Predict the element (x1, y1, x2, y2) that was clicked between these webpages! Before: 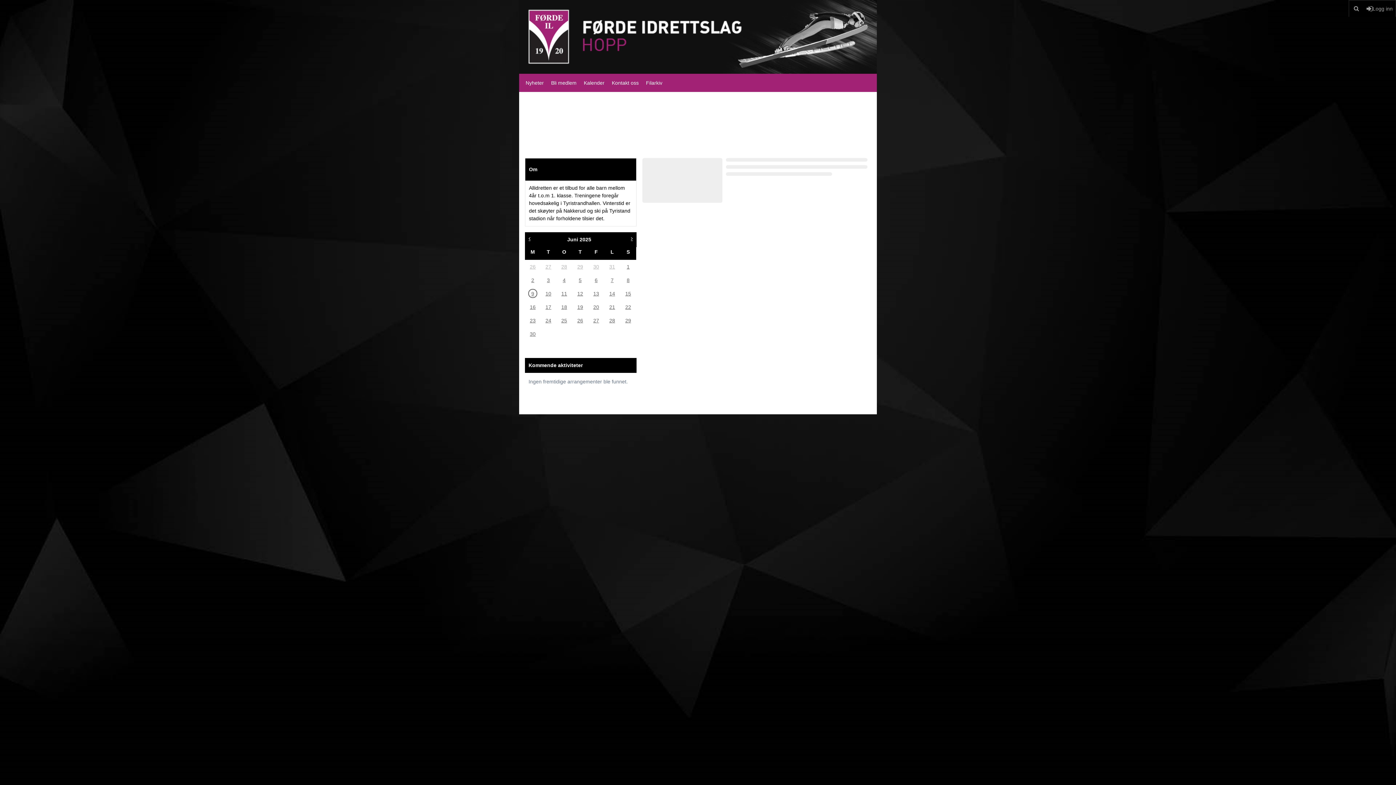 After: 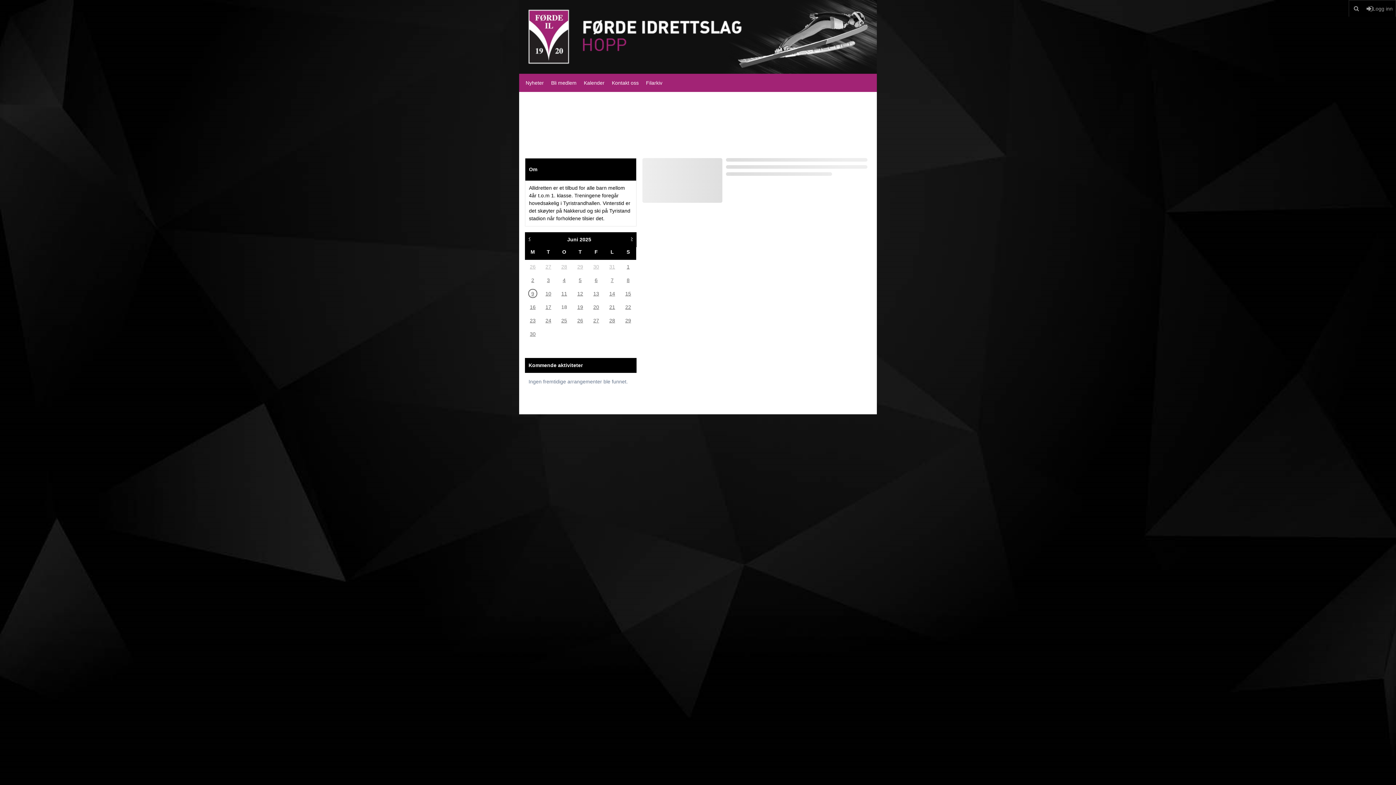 Action: label: 18 bbox: (559, 302, 568, 311)